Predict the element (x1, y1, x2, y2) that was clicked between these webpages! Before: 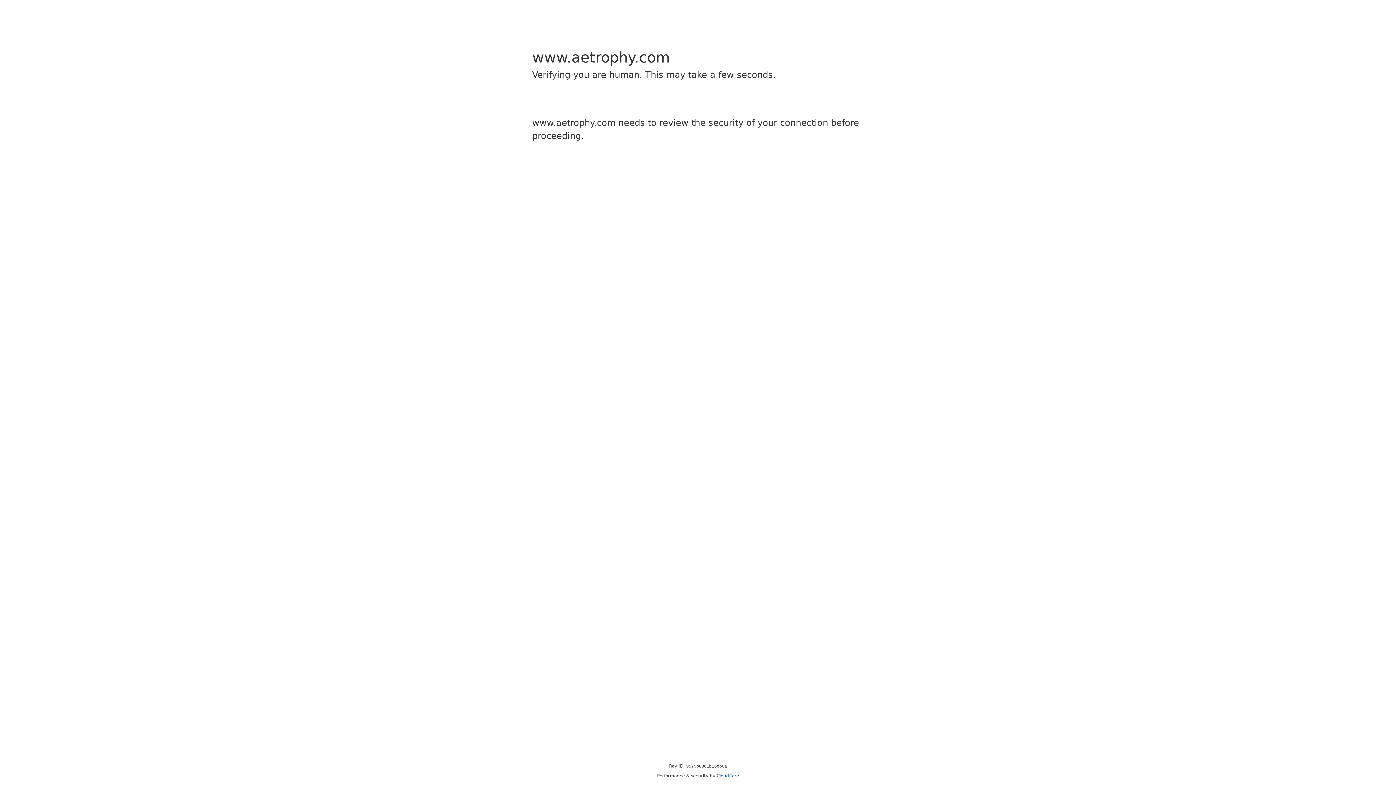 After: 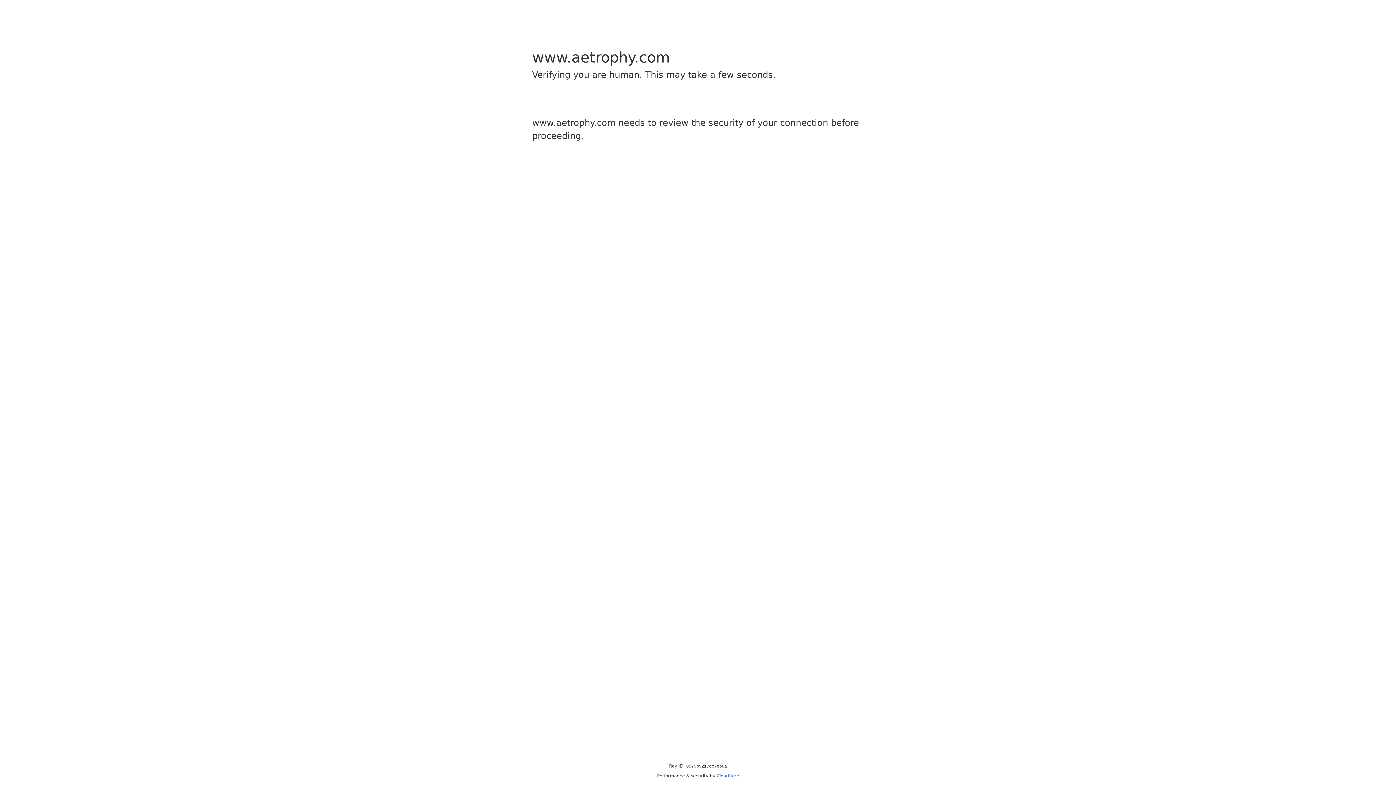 Action: bbox: (716, 773, 739, 778) label: Cloudflare